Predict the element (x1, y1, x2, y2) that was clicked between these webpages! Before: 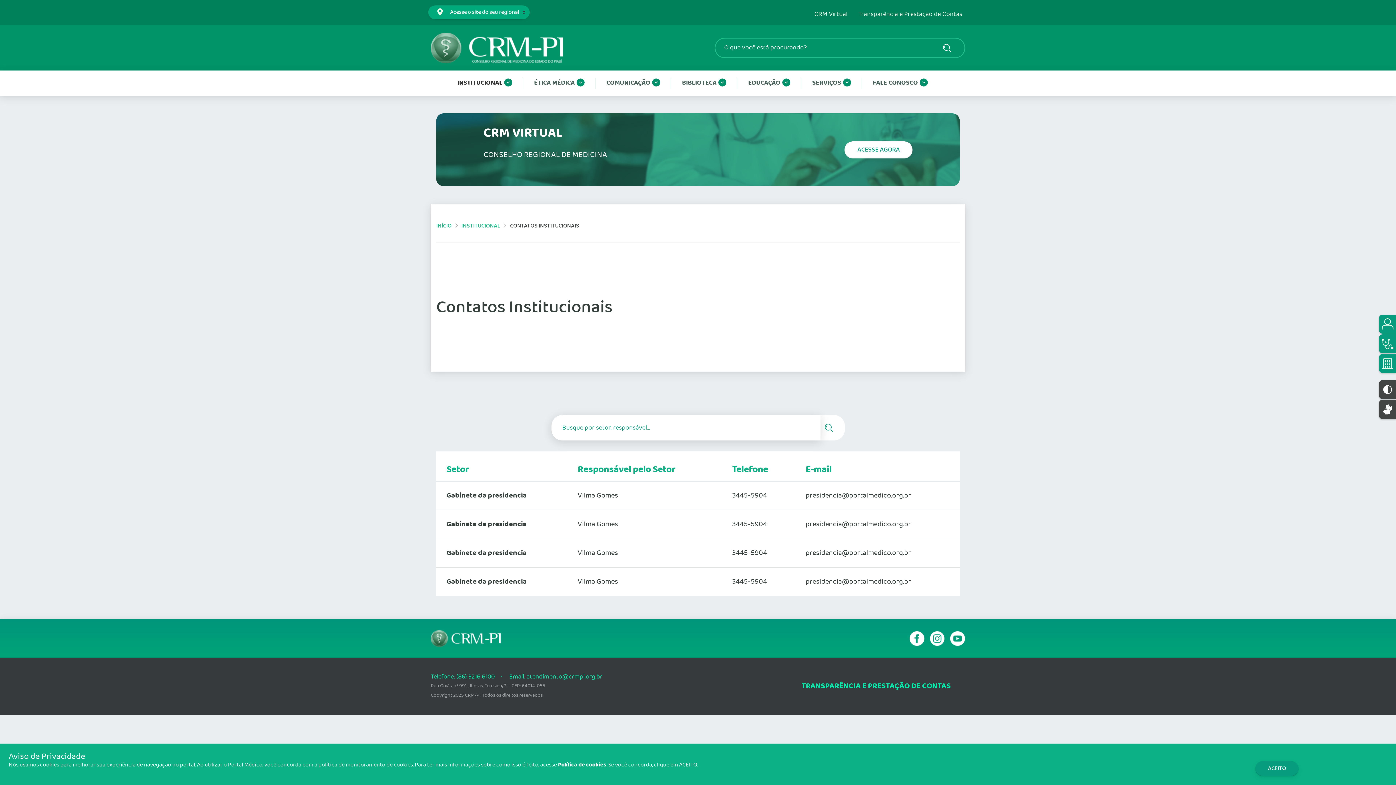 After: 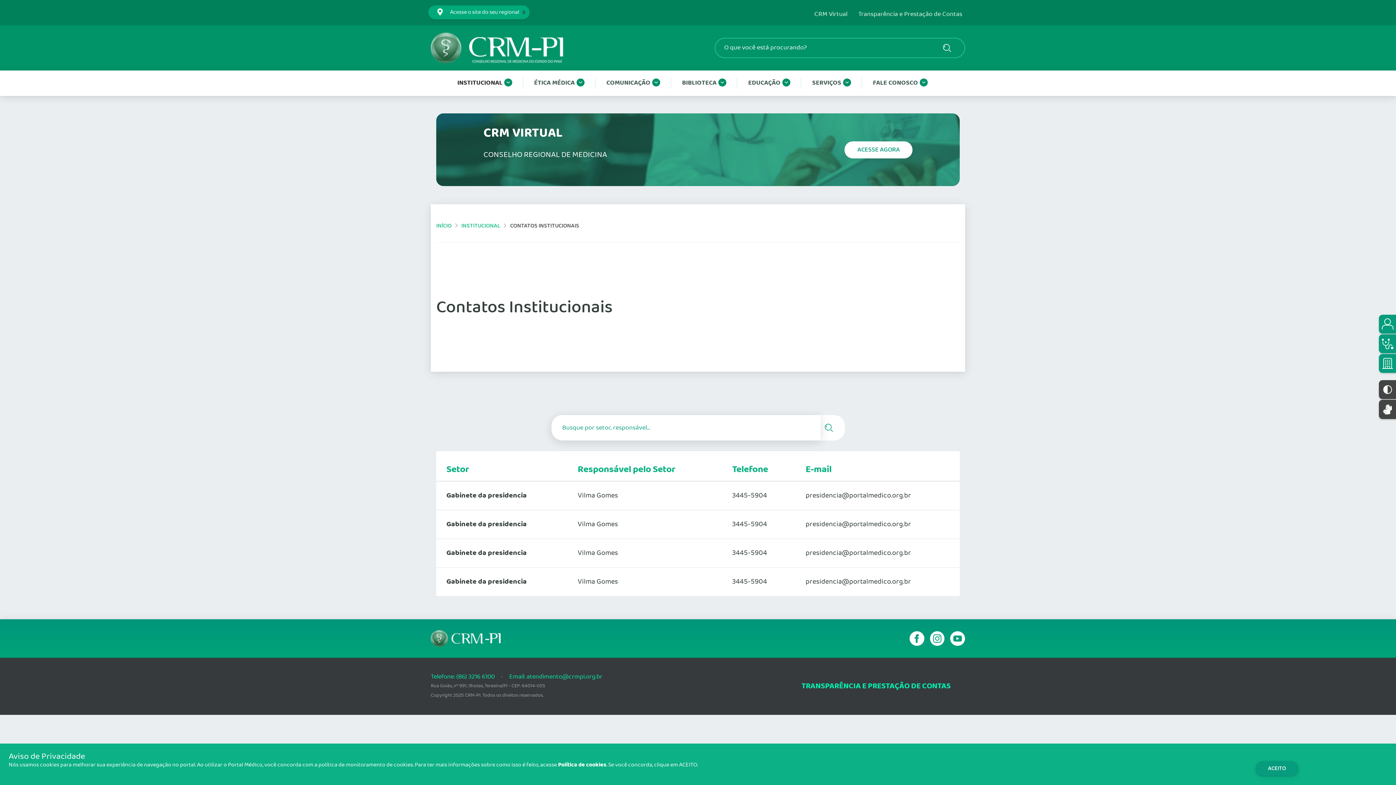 Action: bbox: (820, 415, 837, 440)